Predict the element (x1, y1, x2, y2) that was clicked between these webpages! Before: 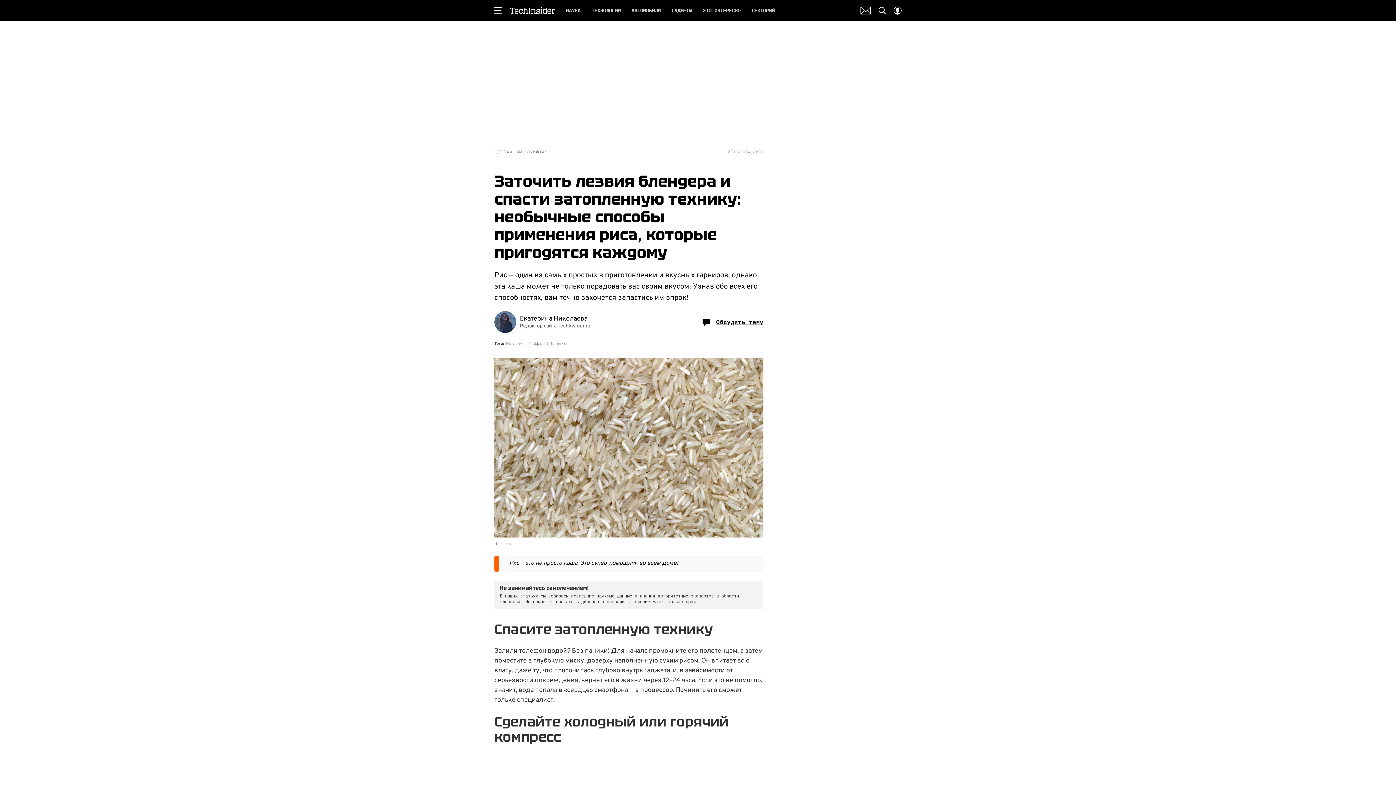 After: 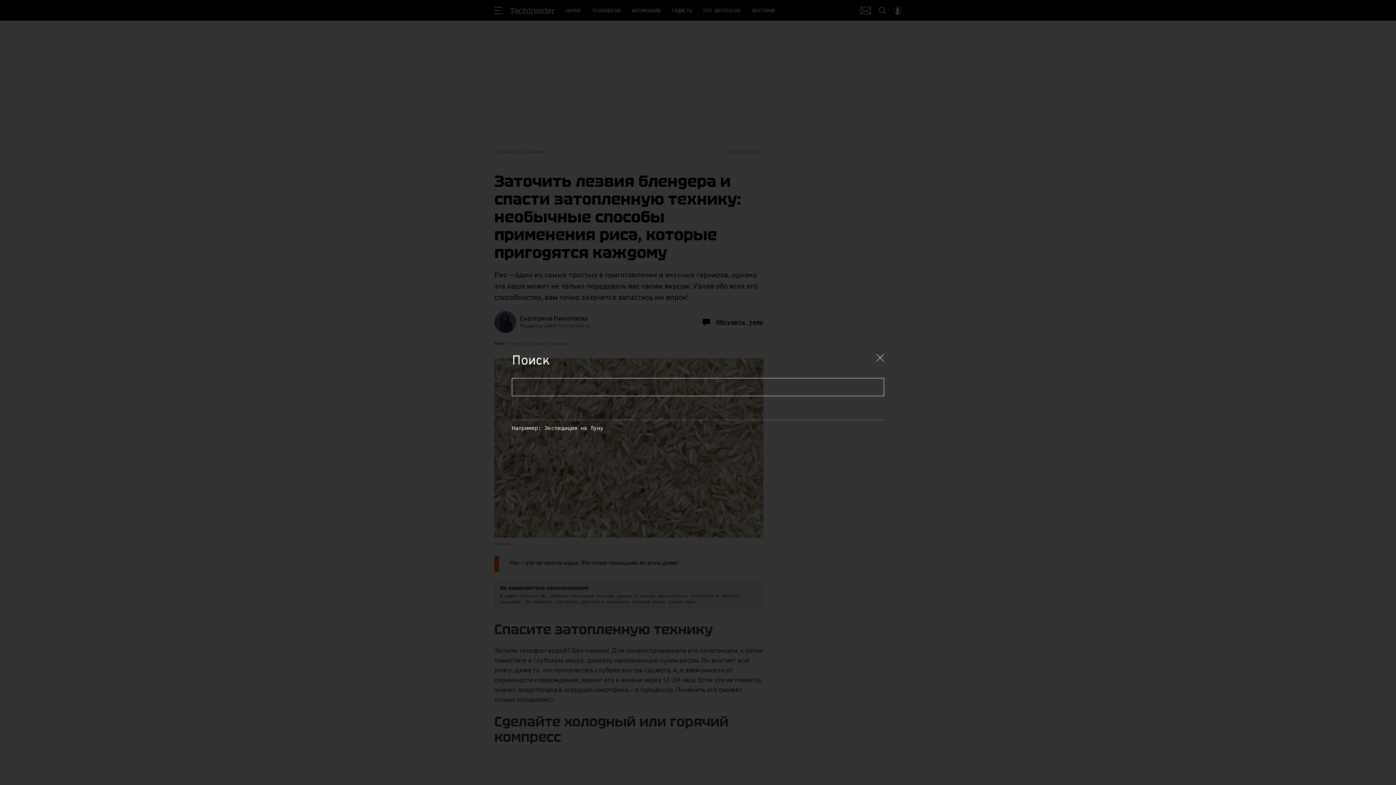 Action: bbox: (878, 6, 886, 14) label: Search Button